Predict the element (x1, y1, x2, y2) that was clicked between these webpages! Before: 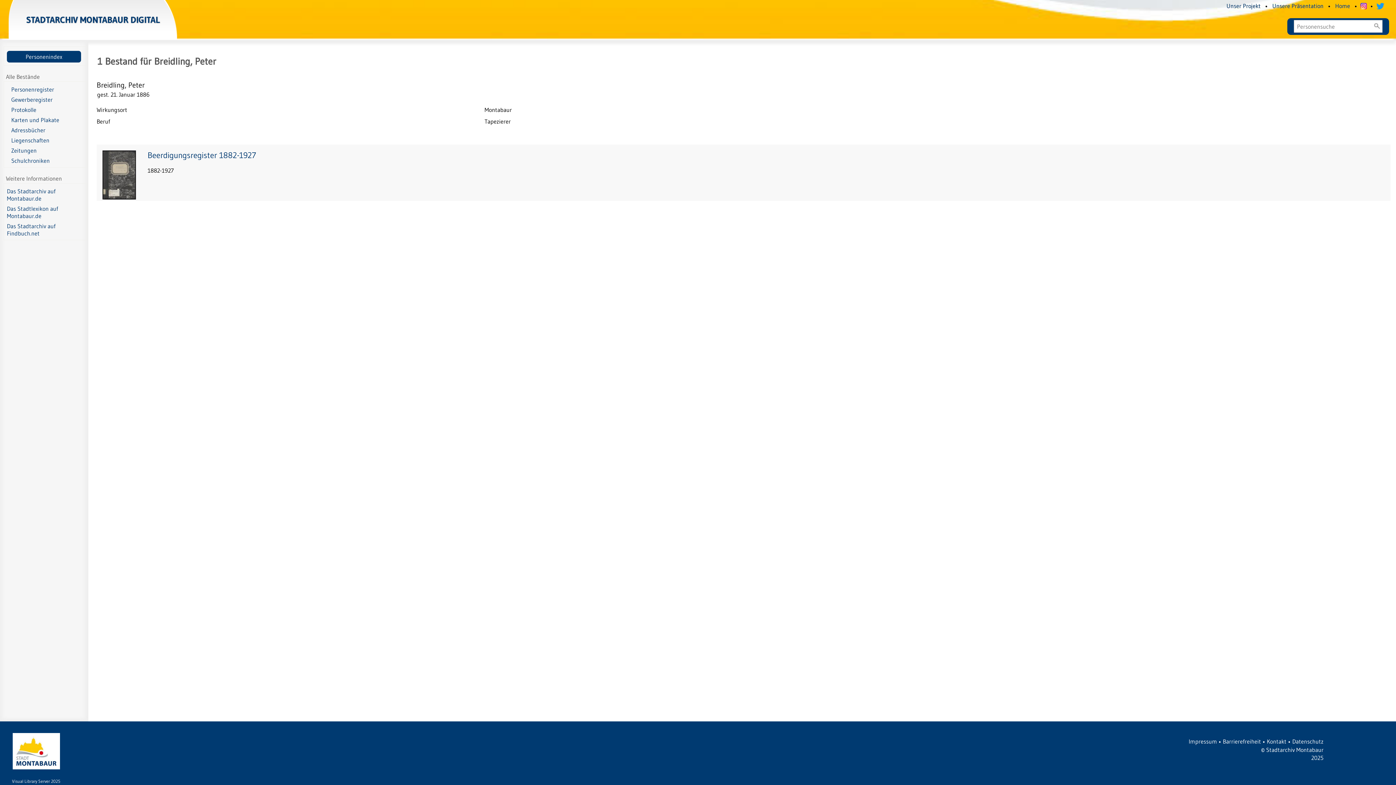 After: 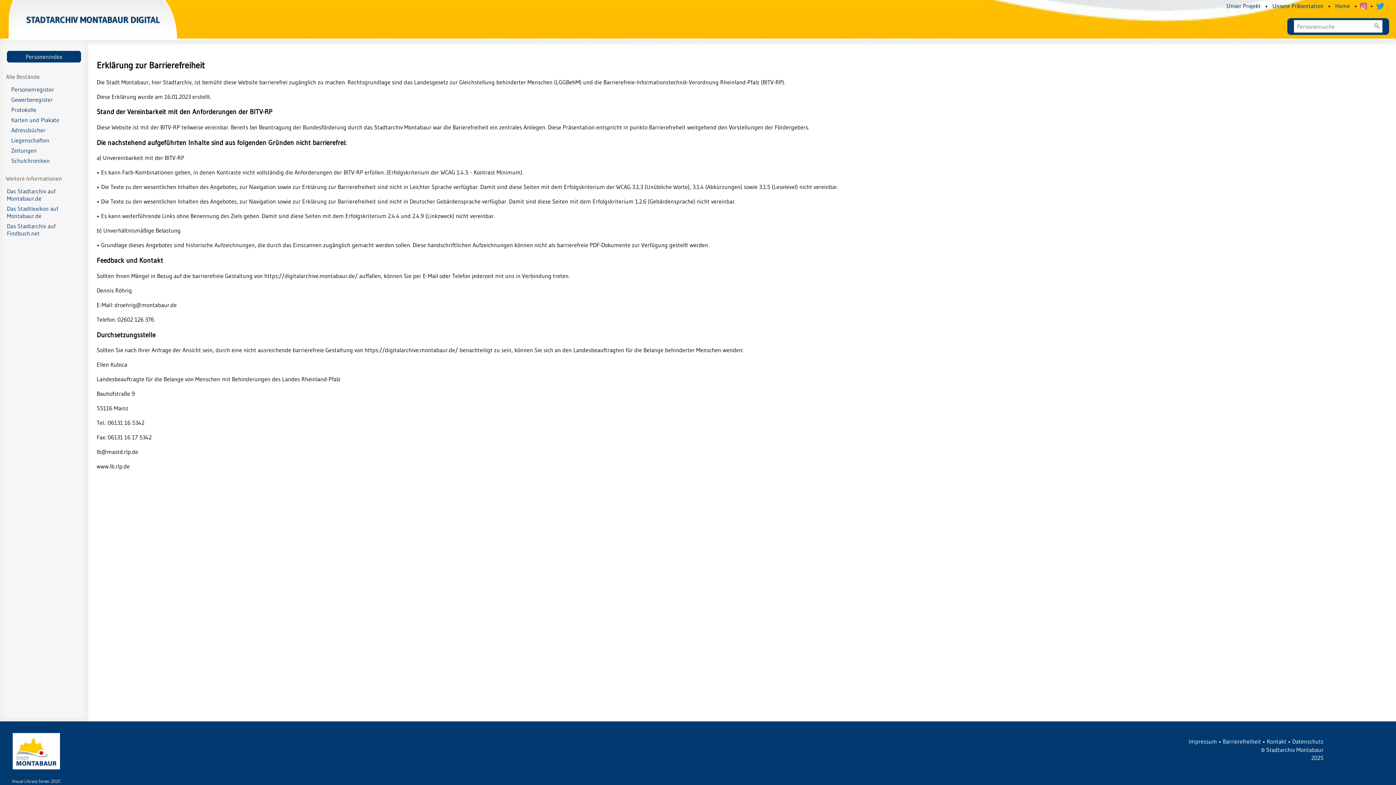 Action: bbox: (1223, 738, 1261, 745) label: Barrierefreiheit